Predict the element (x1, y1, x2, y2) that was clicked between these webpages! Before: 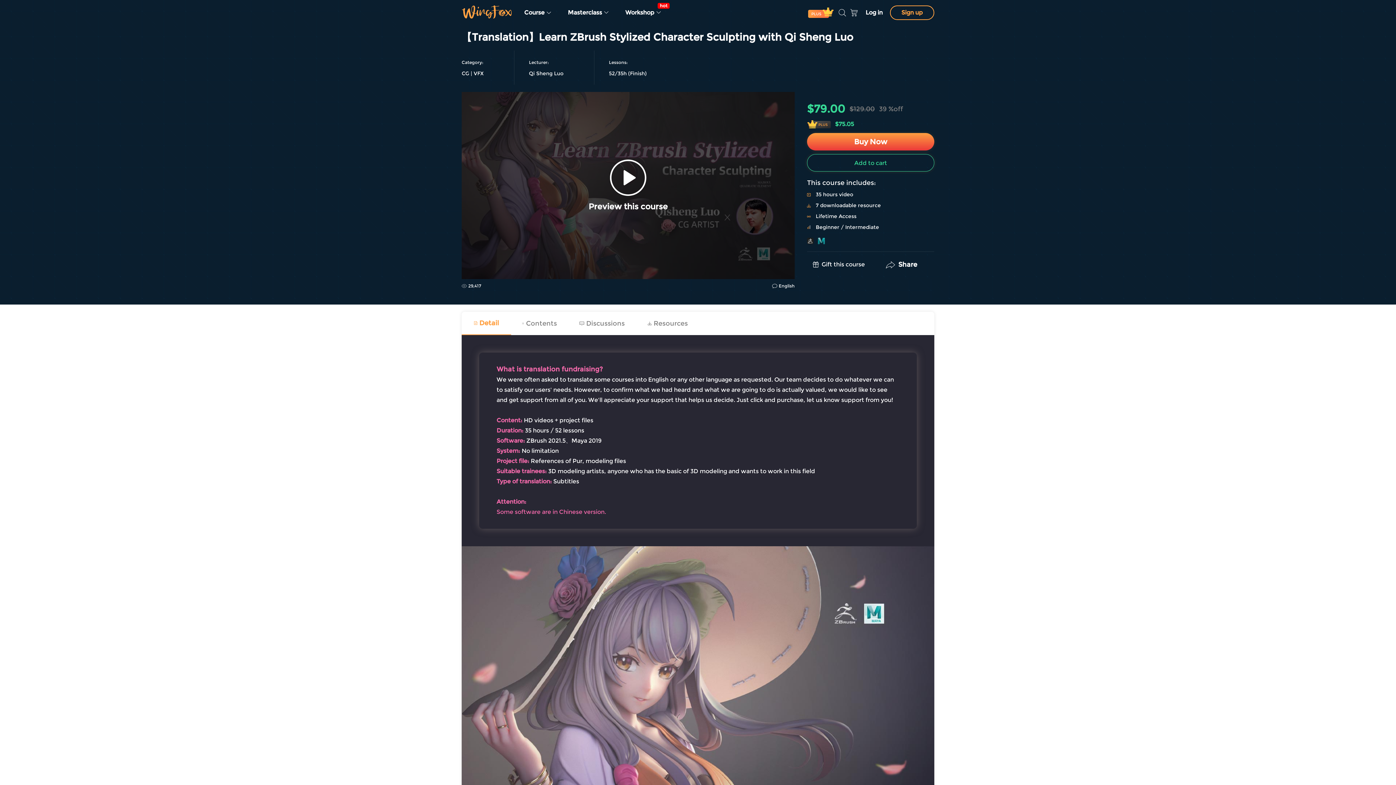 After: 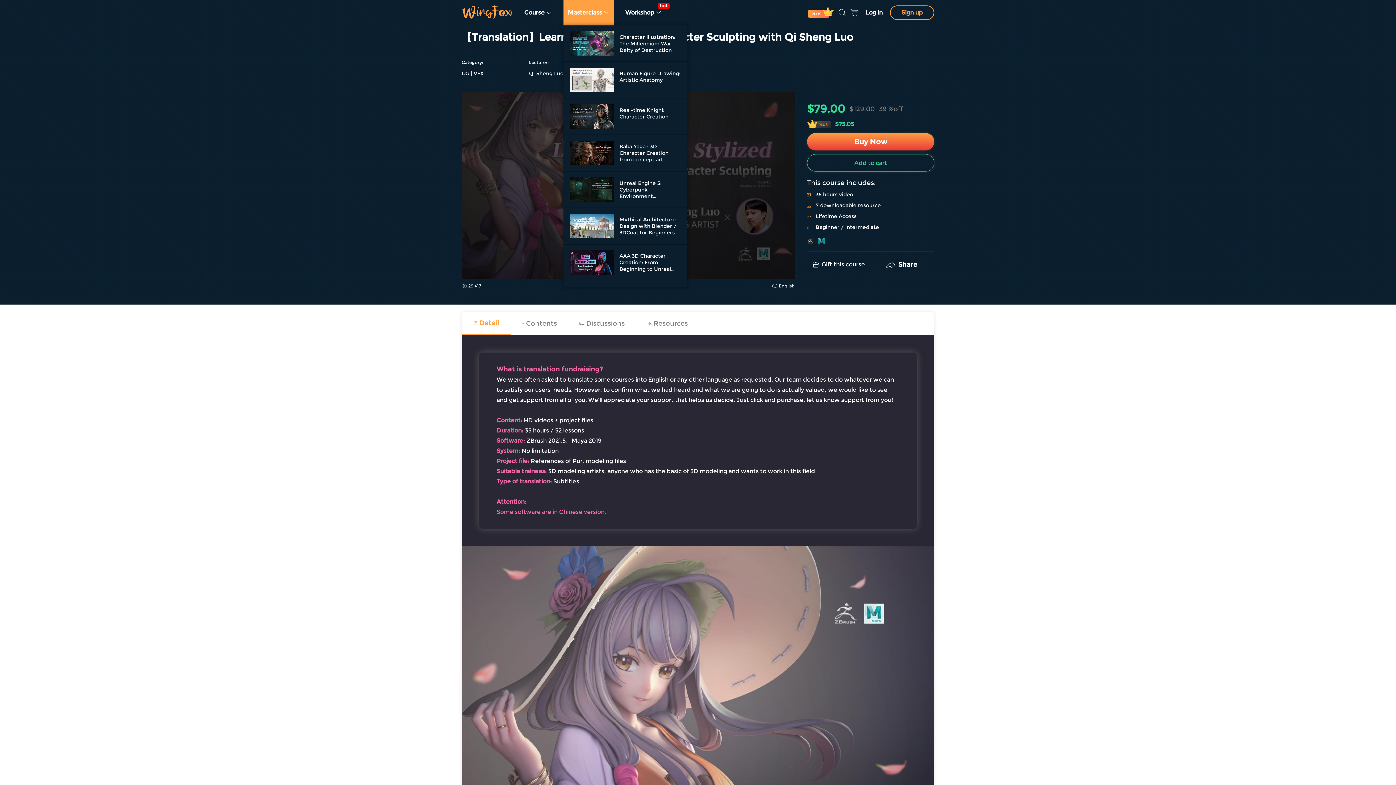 Action: label: Masterclass  bbox: (563, 0, 613, 25)